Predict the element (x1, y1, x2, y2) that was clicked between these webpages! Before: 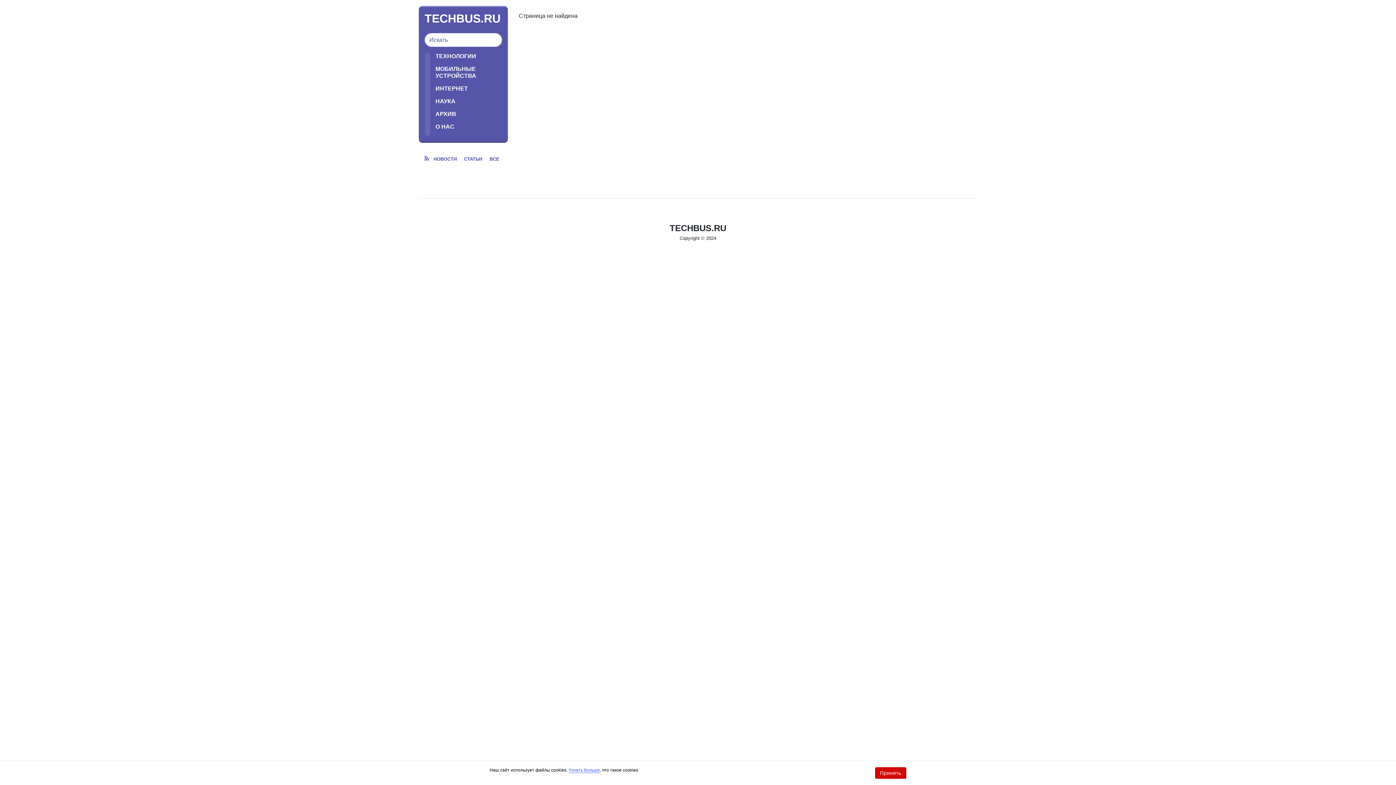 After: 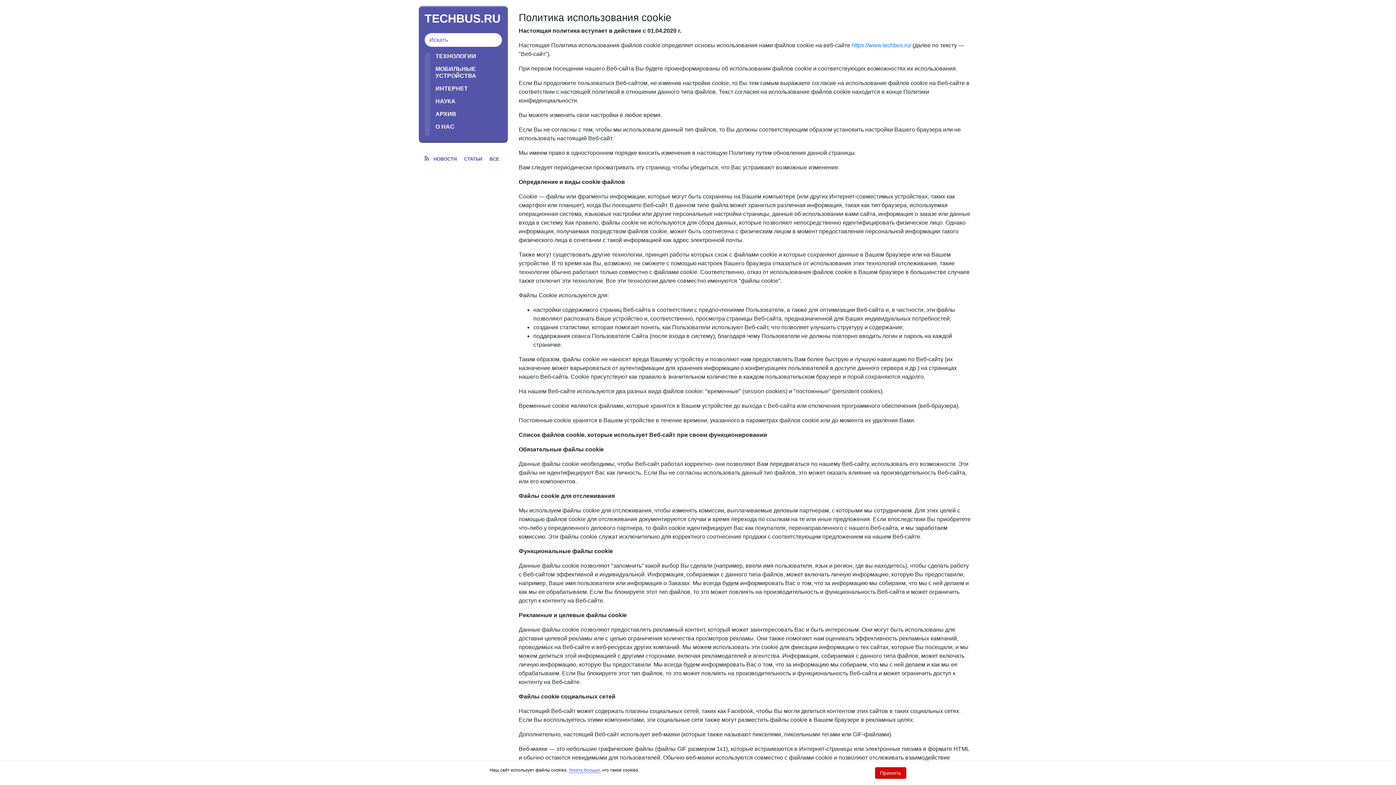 Action: label: Узнать больше bbox: (568, 768, 600, 773)